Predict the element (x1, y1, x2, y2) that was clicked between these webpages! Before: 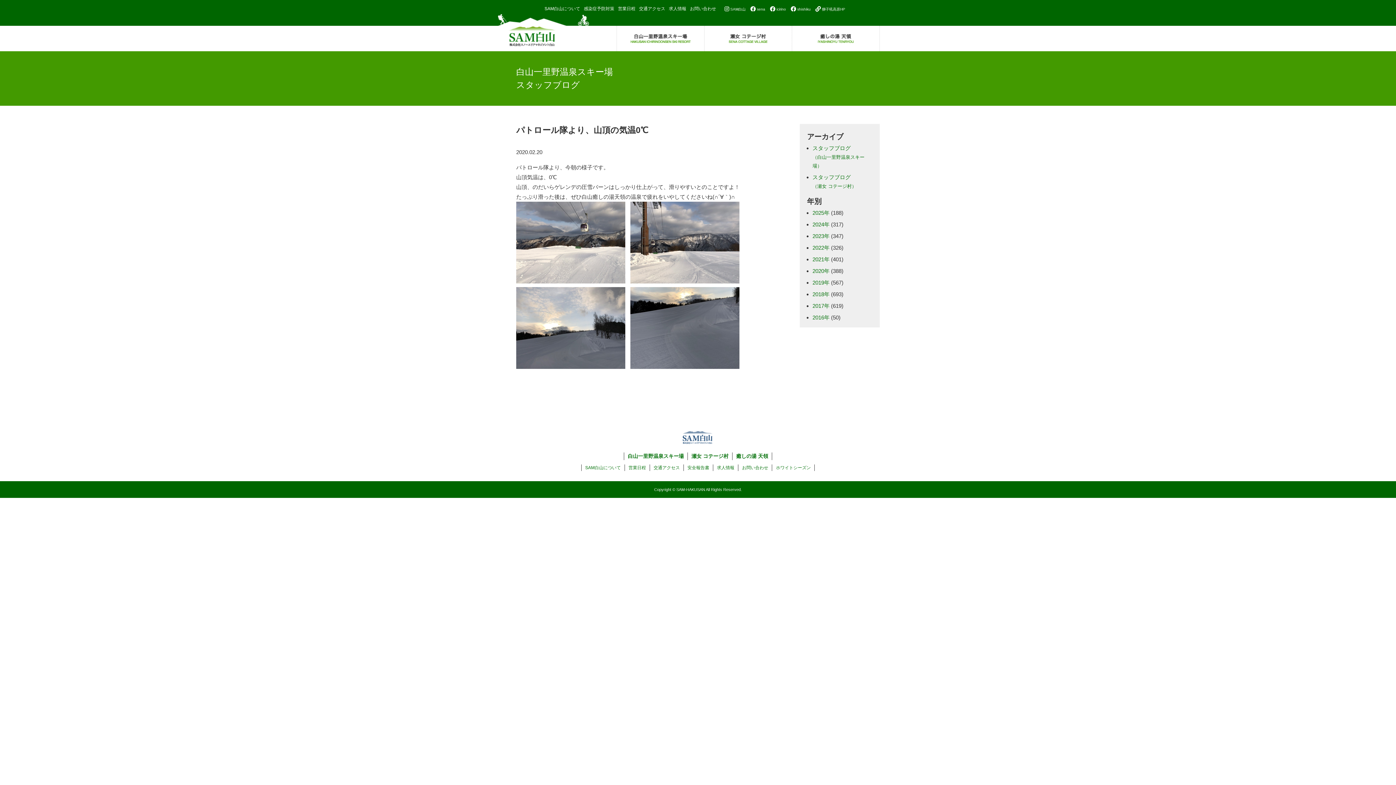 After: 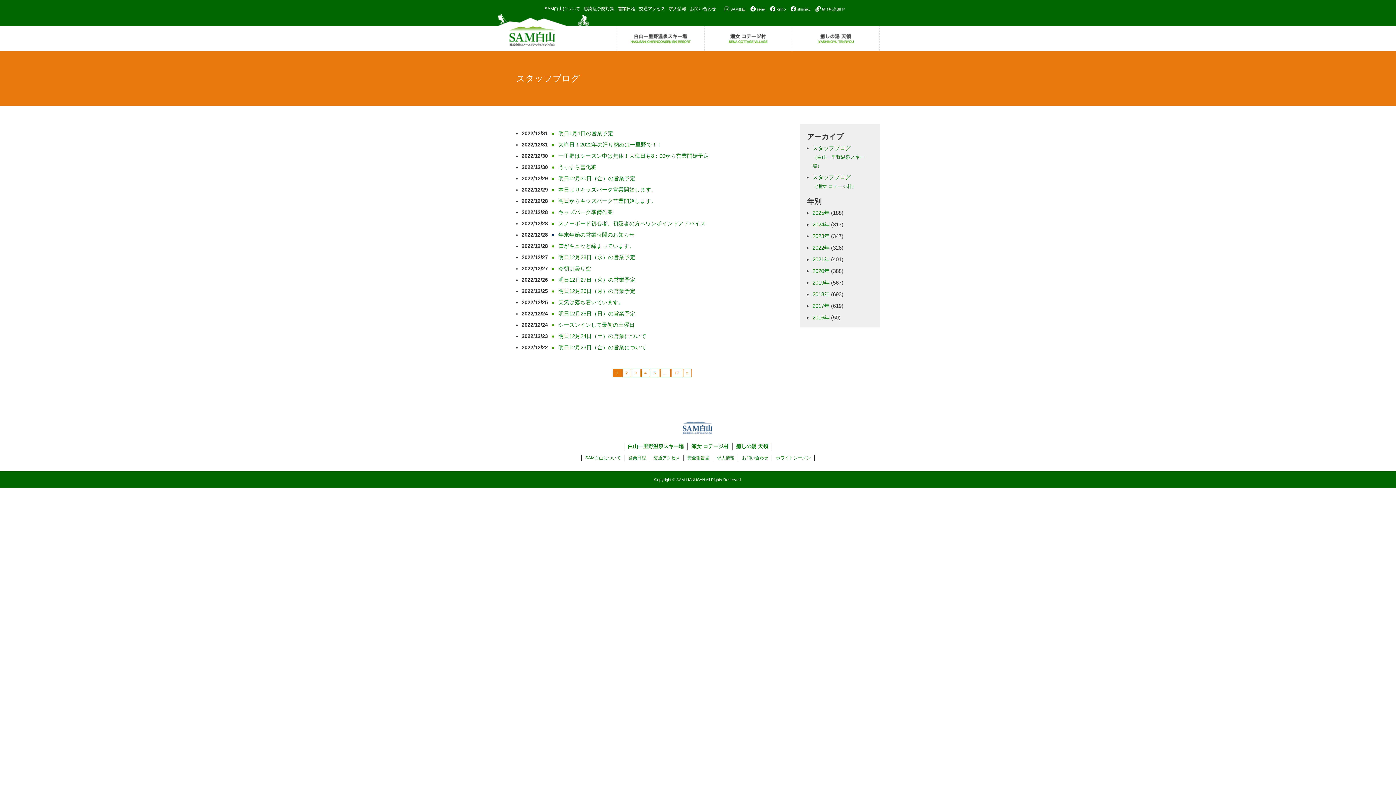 Action: label: 2022年 bbox: (812, 244, 829, 250)